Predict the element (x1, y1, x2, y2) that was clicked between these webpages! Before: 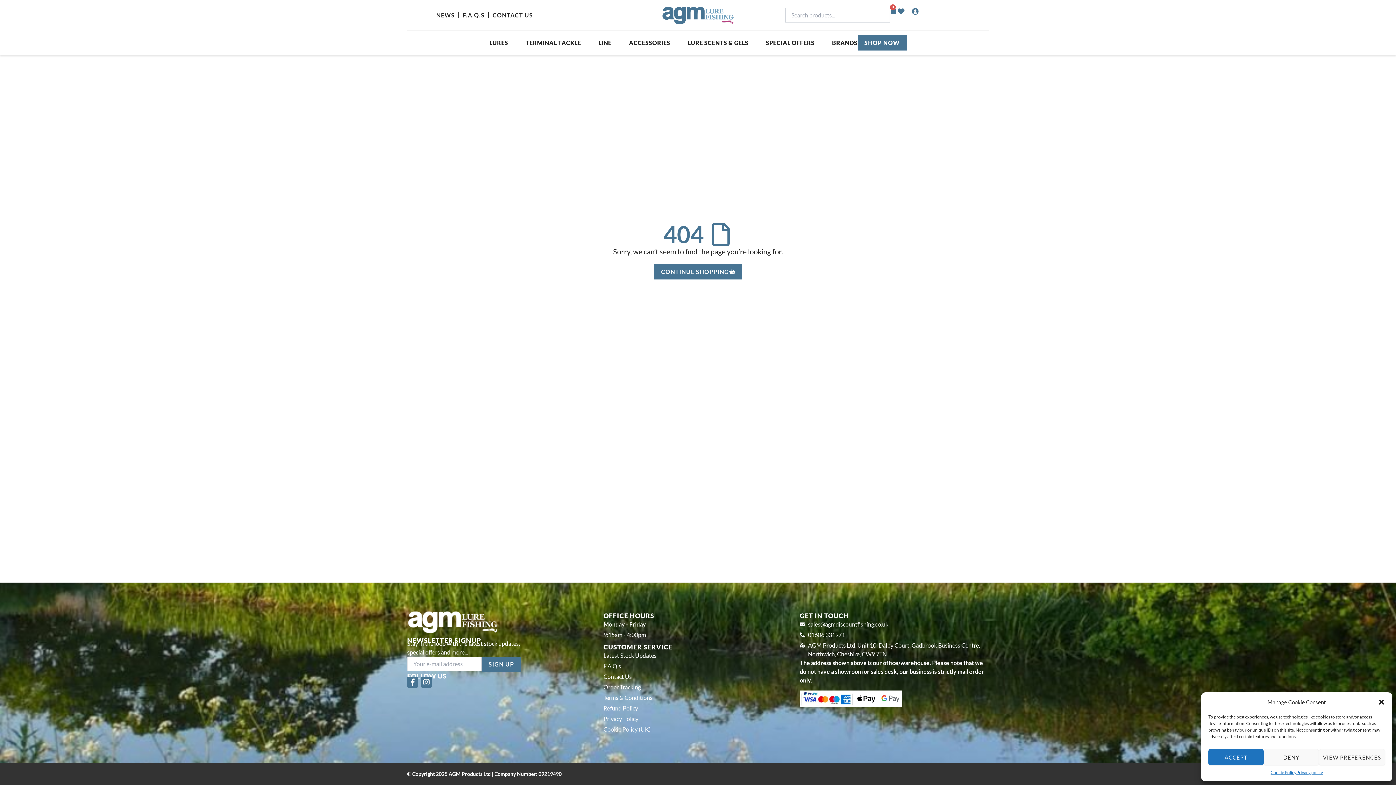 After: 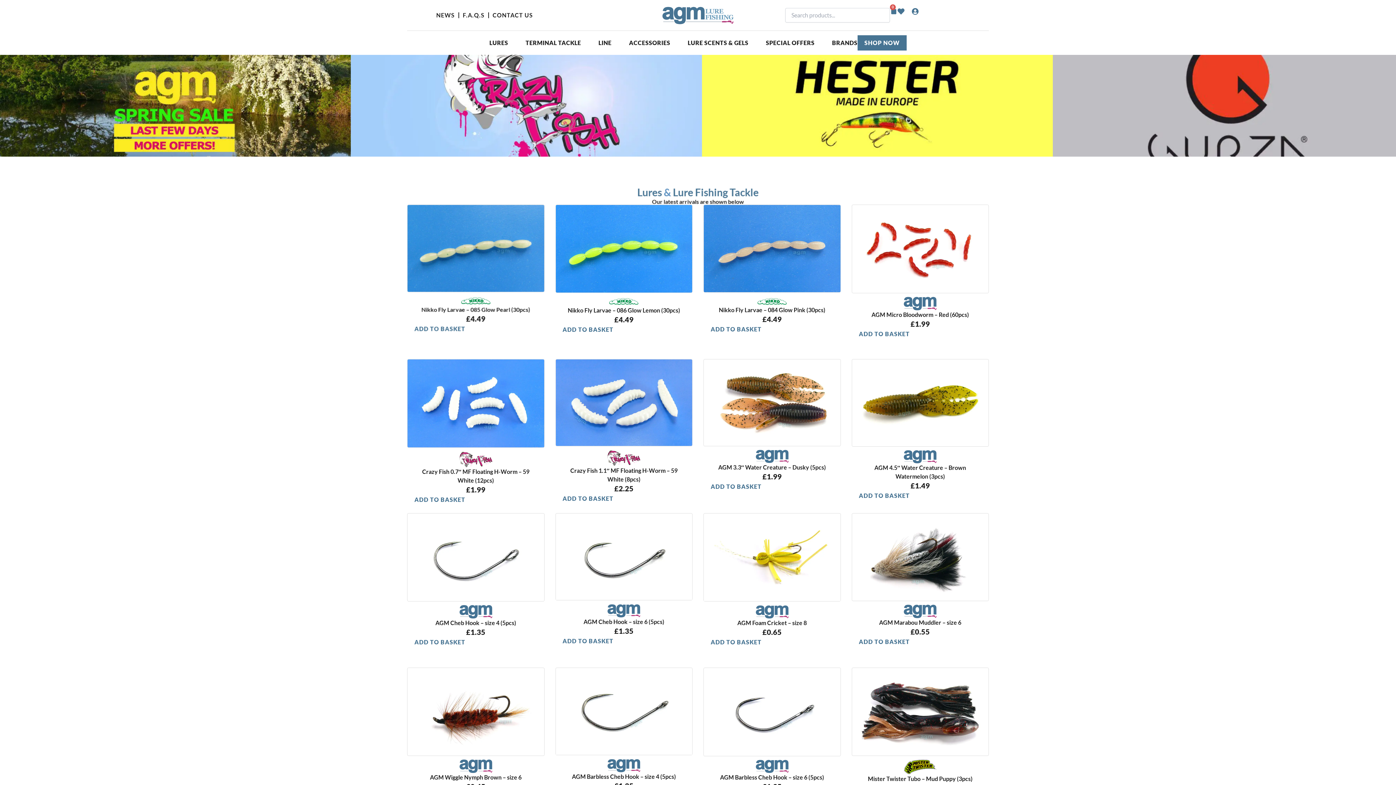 Action: bbox: (661, 3, 734, 26)